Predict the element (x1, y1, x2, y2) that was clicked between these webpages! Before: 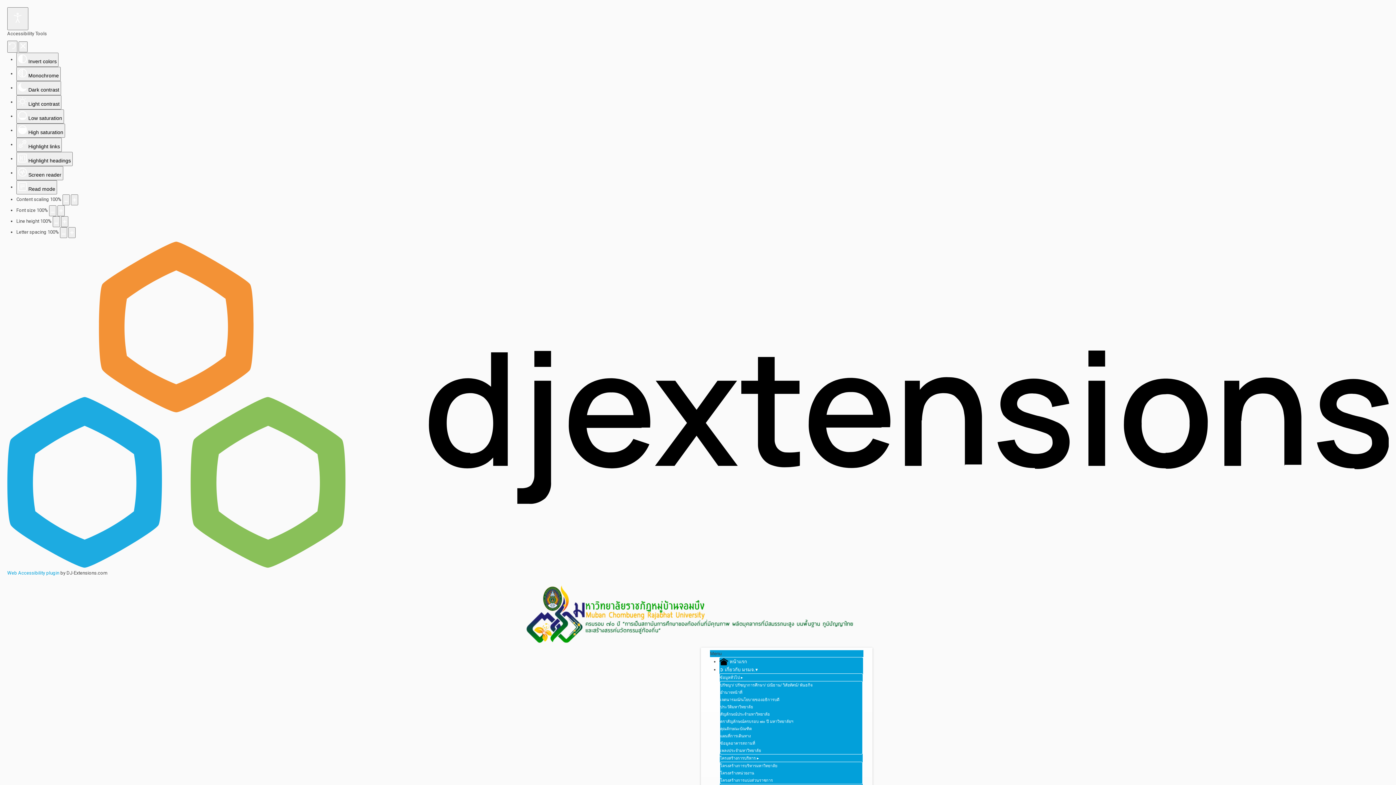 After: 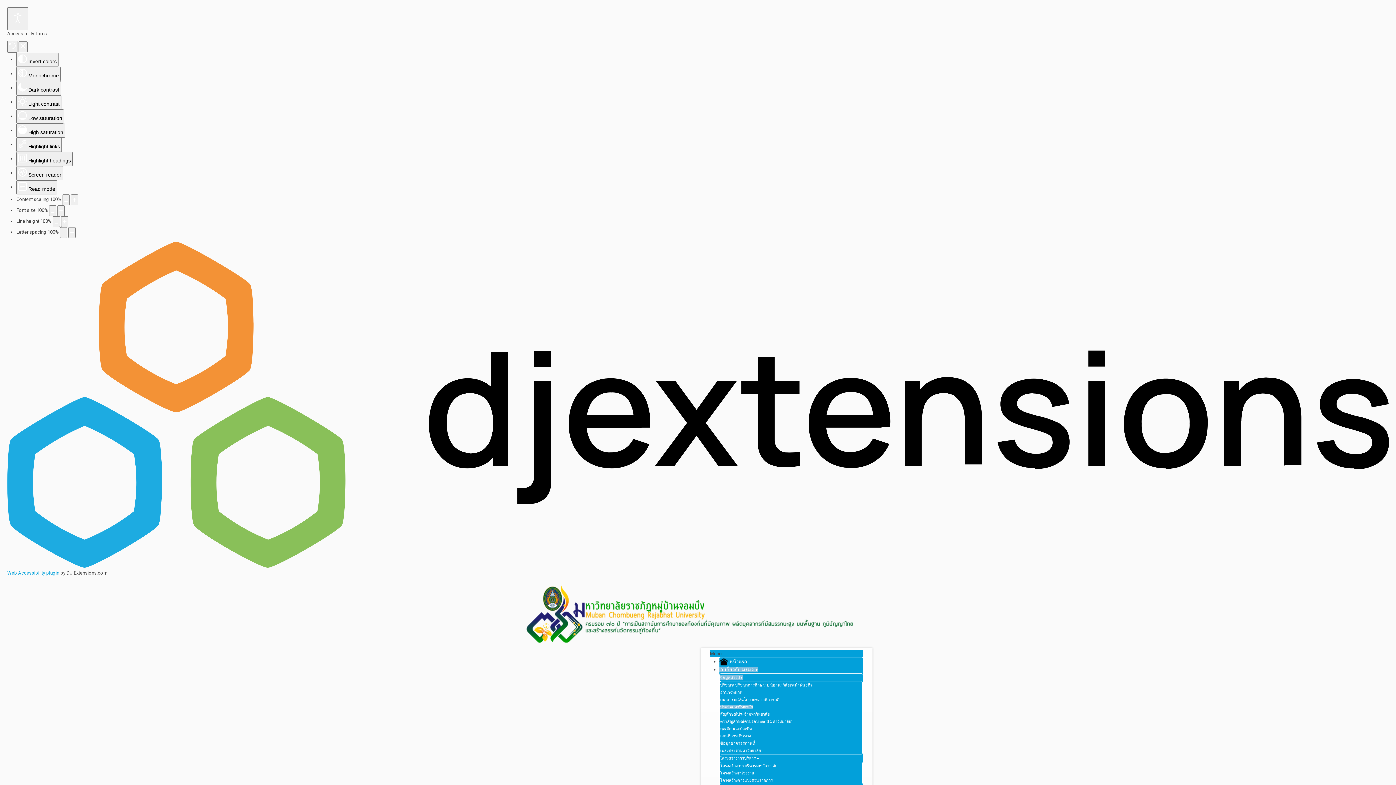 Action: bbox: (720, 705, 753, 709) label: ประวัติมหาวิทยาลัย